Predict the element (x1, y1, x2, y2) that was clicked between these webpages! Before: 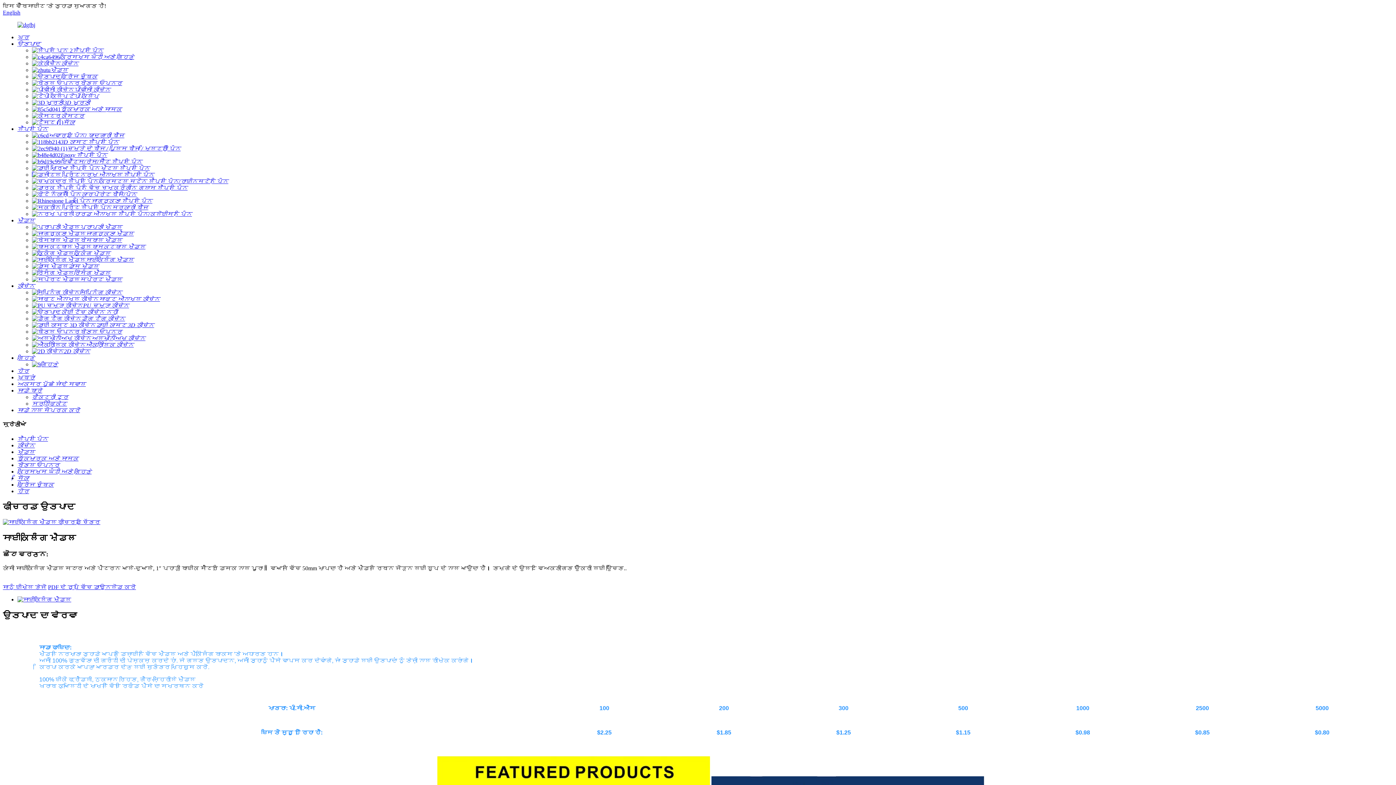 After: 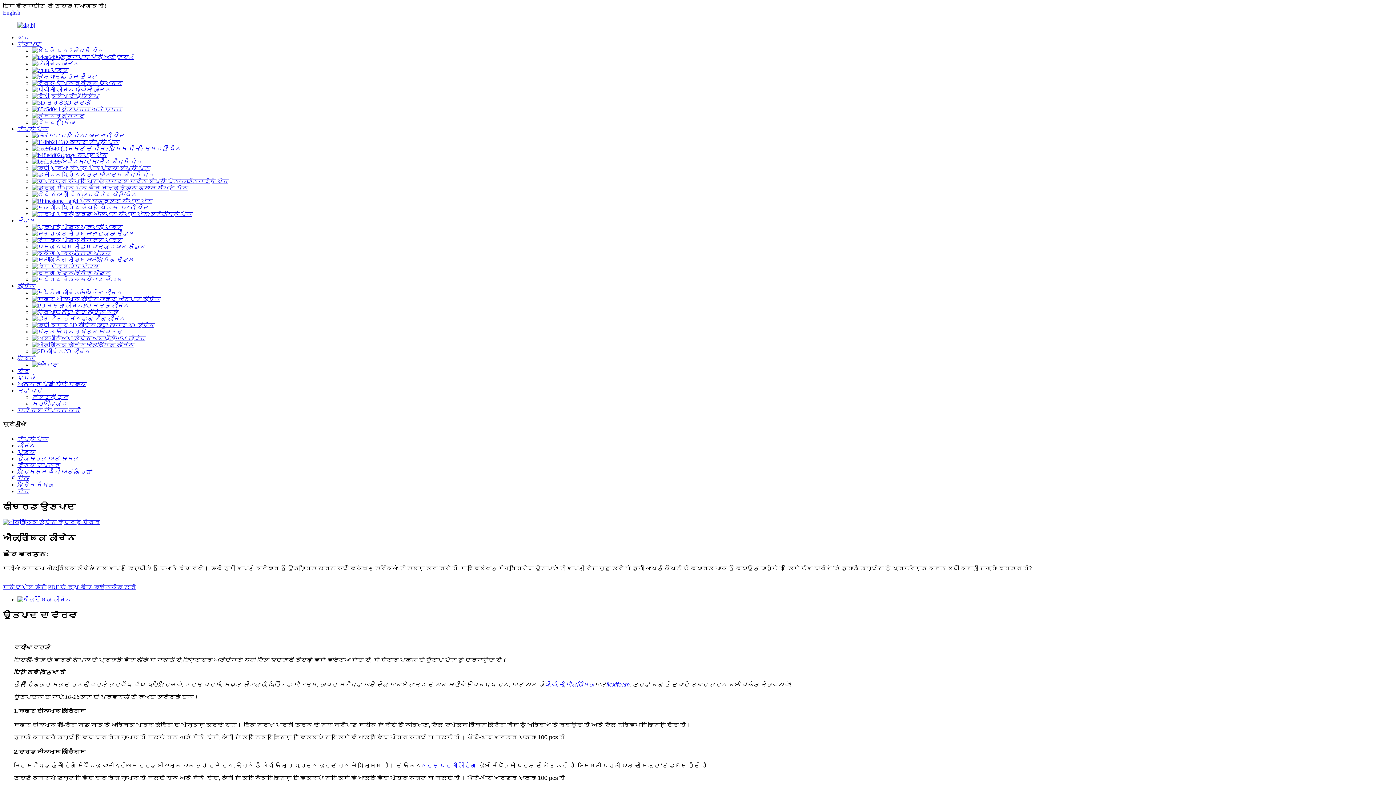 Action: bbox: (32, 341, 133, 348) label: ਐਕ੍ਰੀਲਿਕ ਕੀਚੇਨ